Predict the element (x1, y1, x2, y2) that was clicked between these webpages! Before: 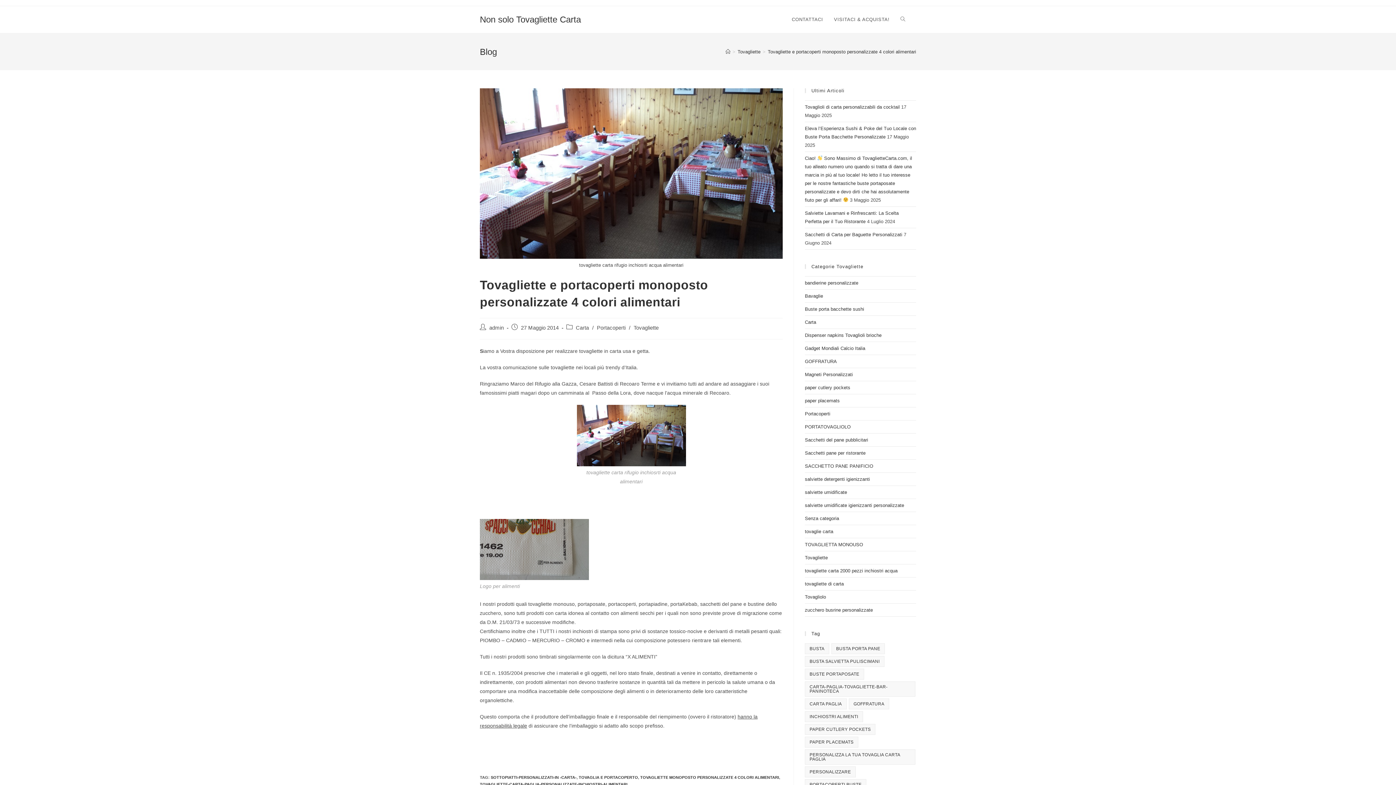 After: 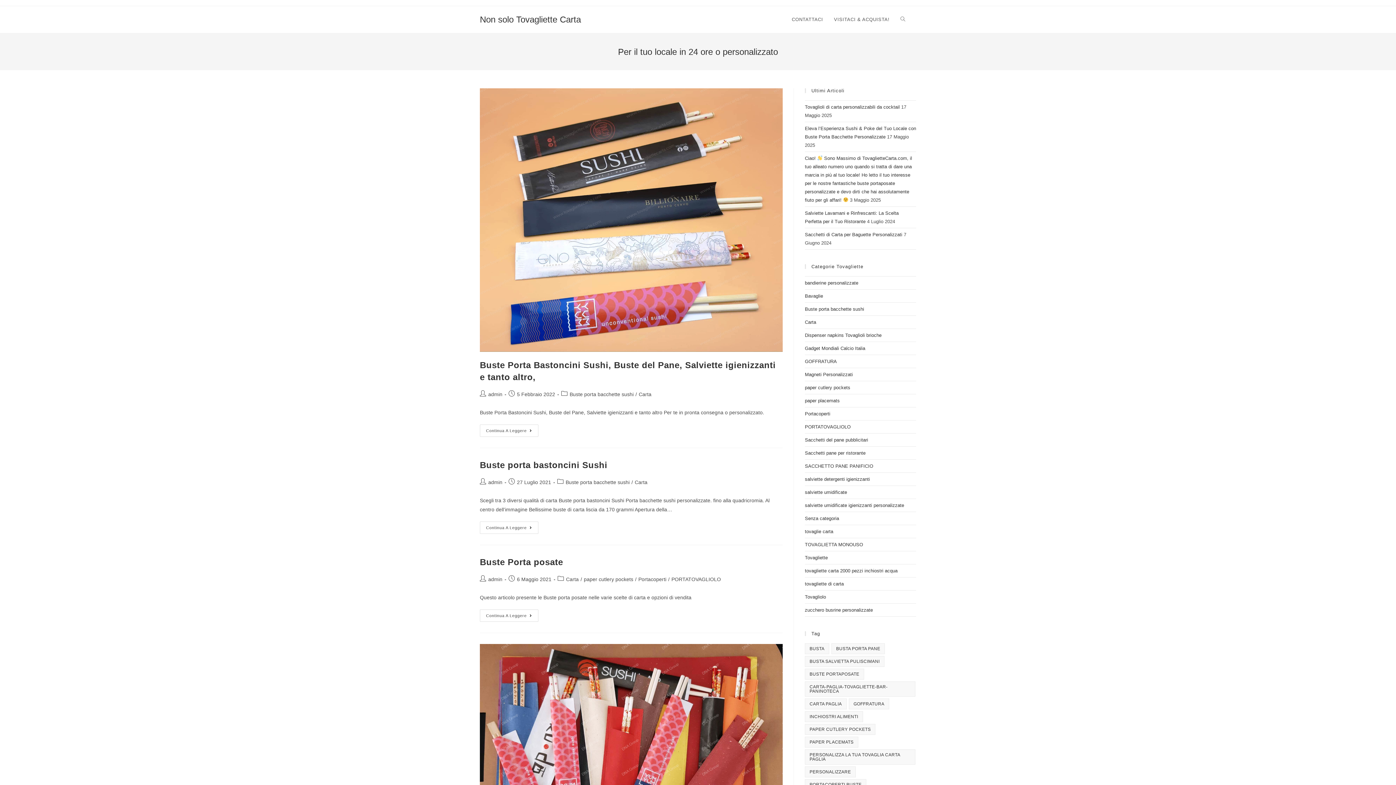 Action: bbox: (480, 14, 581, 24) label: Non solo Tovagliette Carta